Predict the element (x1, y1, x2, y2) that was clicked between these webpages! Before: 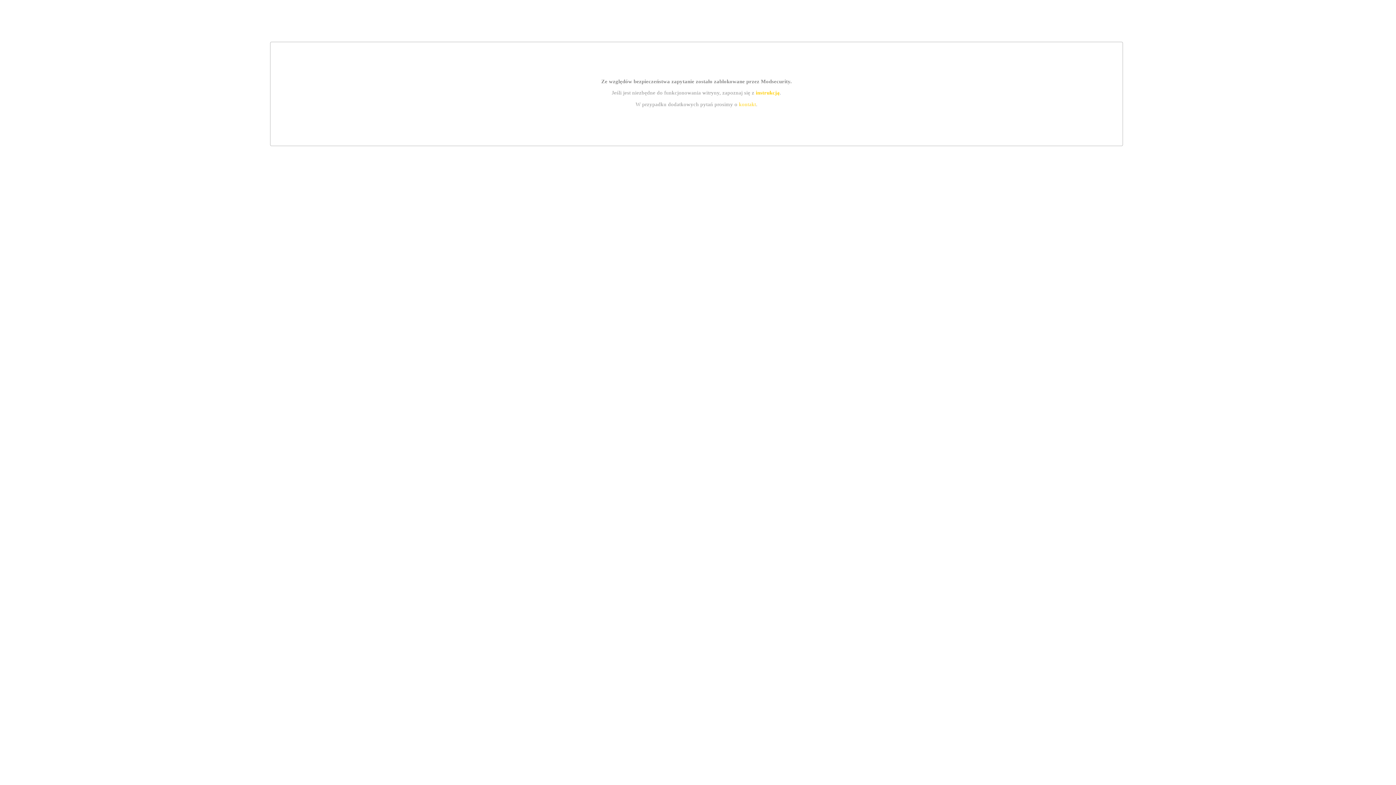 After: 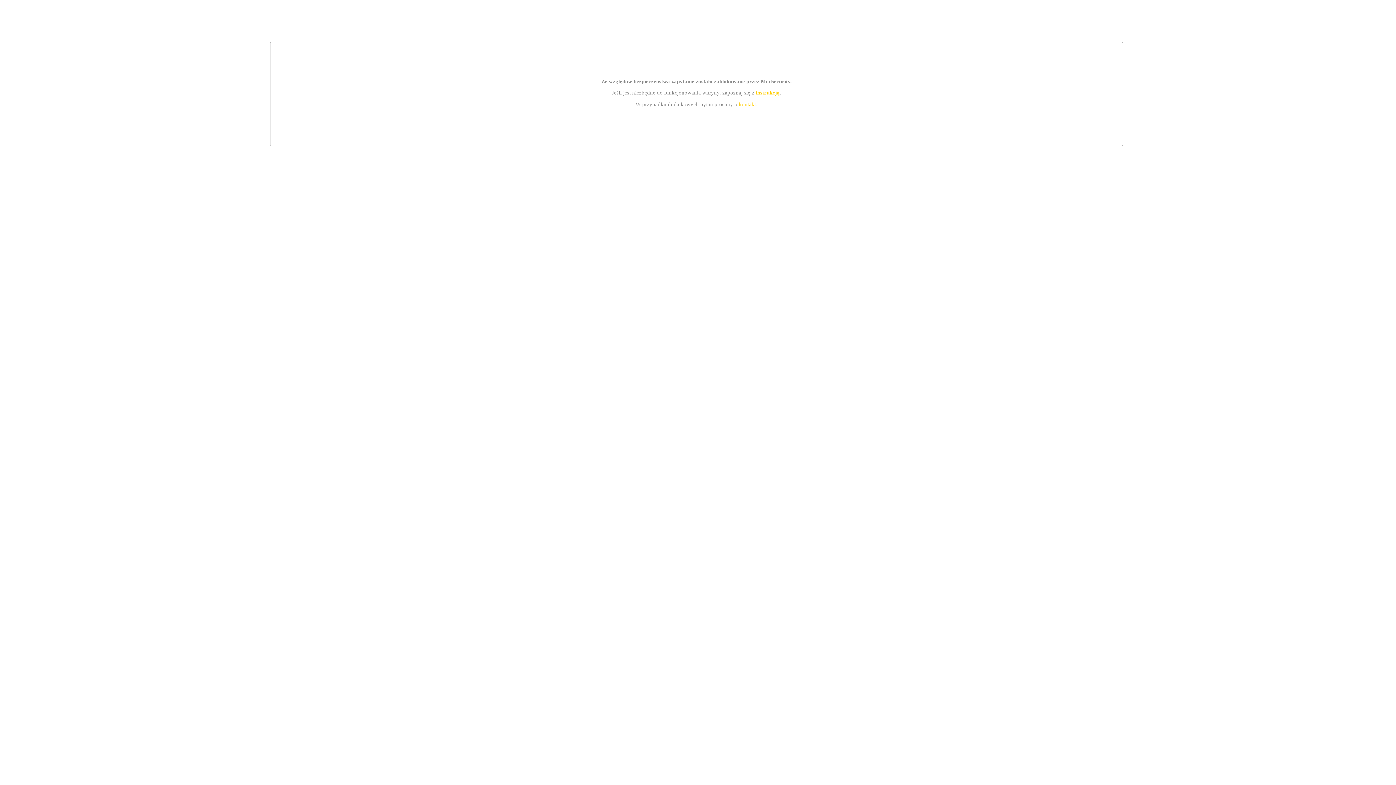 Action: bbox: (739, 101, 756, 107) label: kontakt